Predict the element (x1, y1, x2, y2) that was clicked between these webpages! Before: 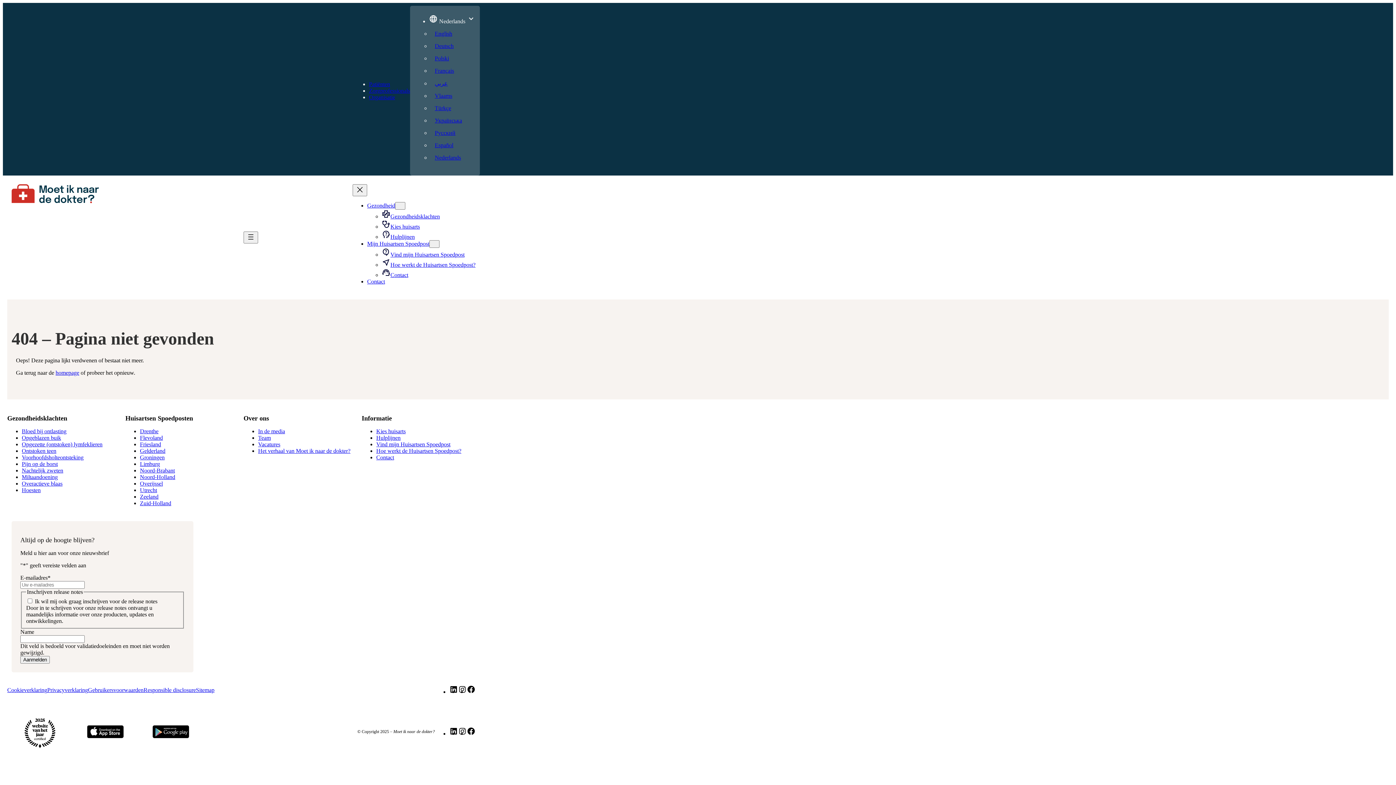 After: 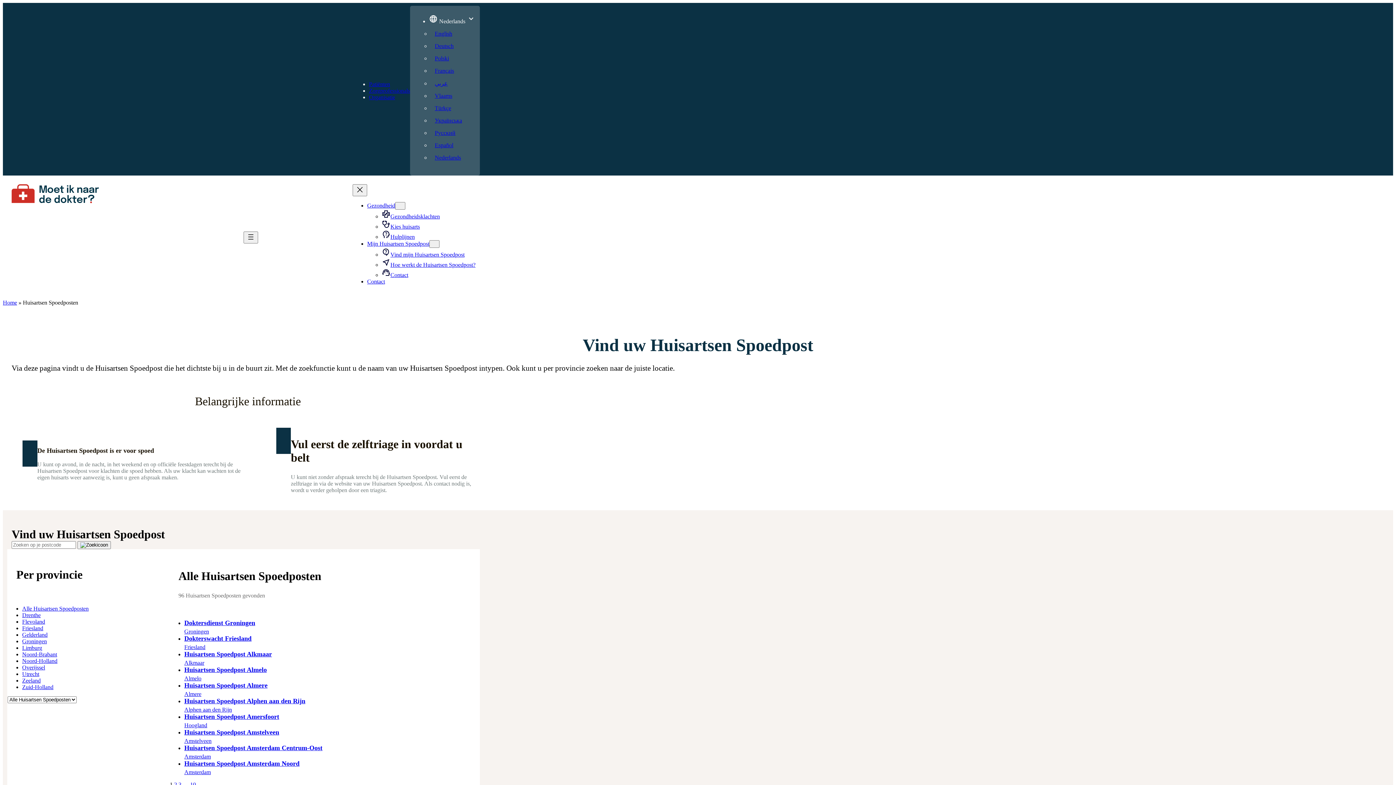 Action: label: Vind mijn Huisartsen Spoedpost bbox: (376, 441, 450, 447)